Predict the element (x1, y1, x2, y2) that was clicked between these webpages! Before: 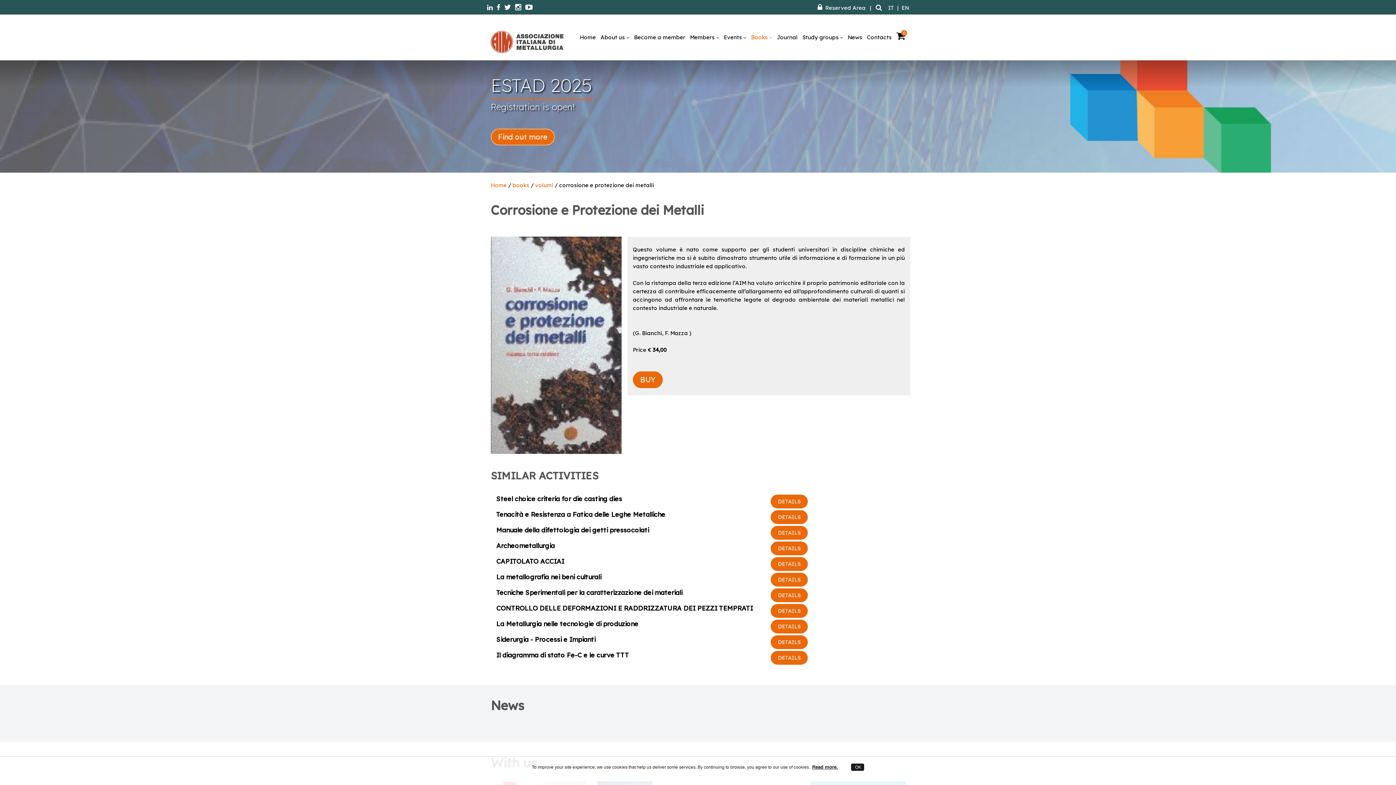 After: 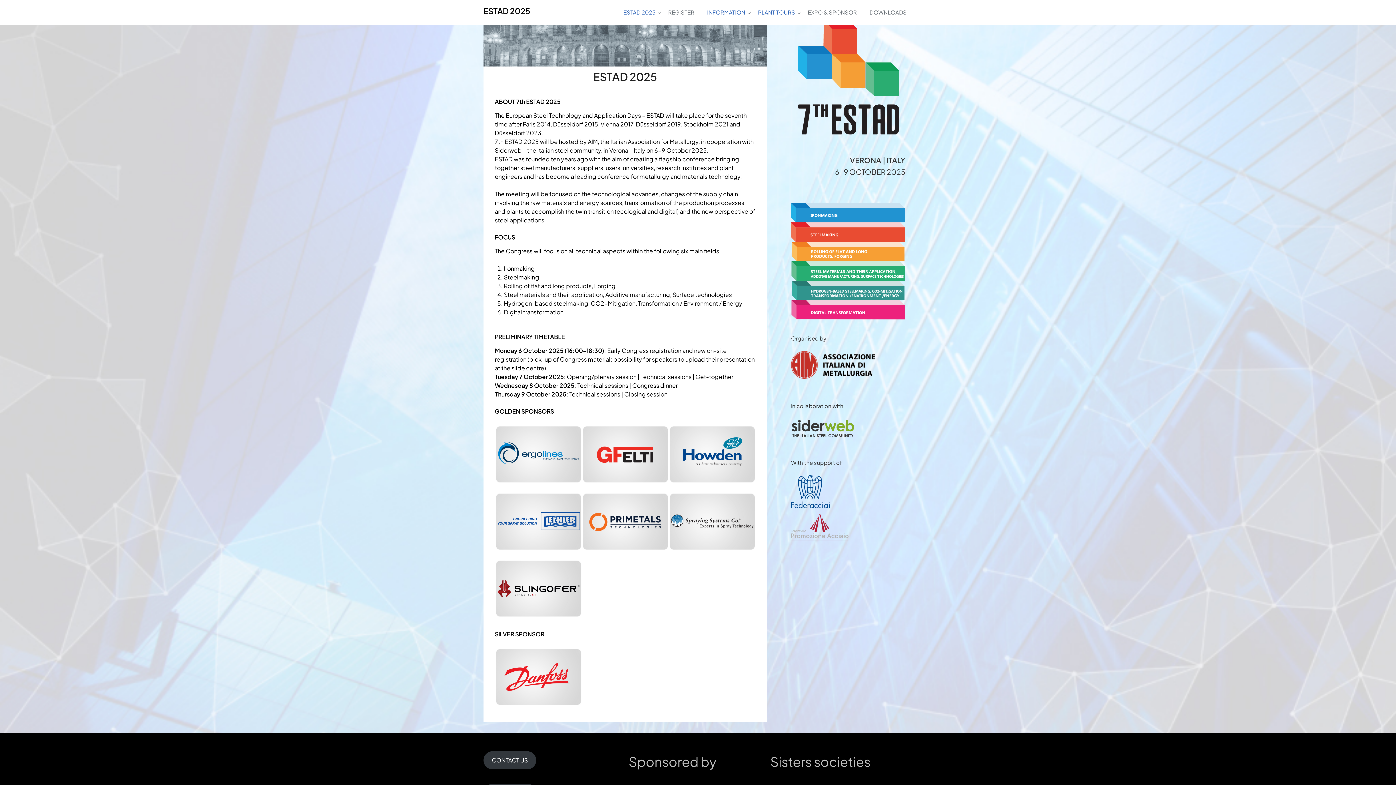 Action: label: Registration is open! bbox: (490, 102, 905, 111)